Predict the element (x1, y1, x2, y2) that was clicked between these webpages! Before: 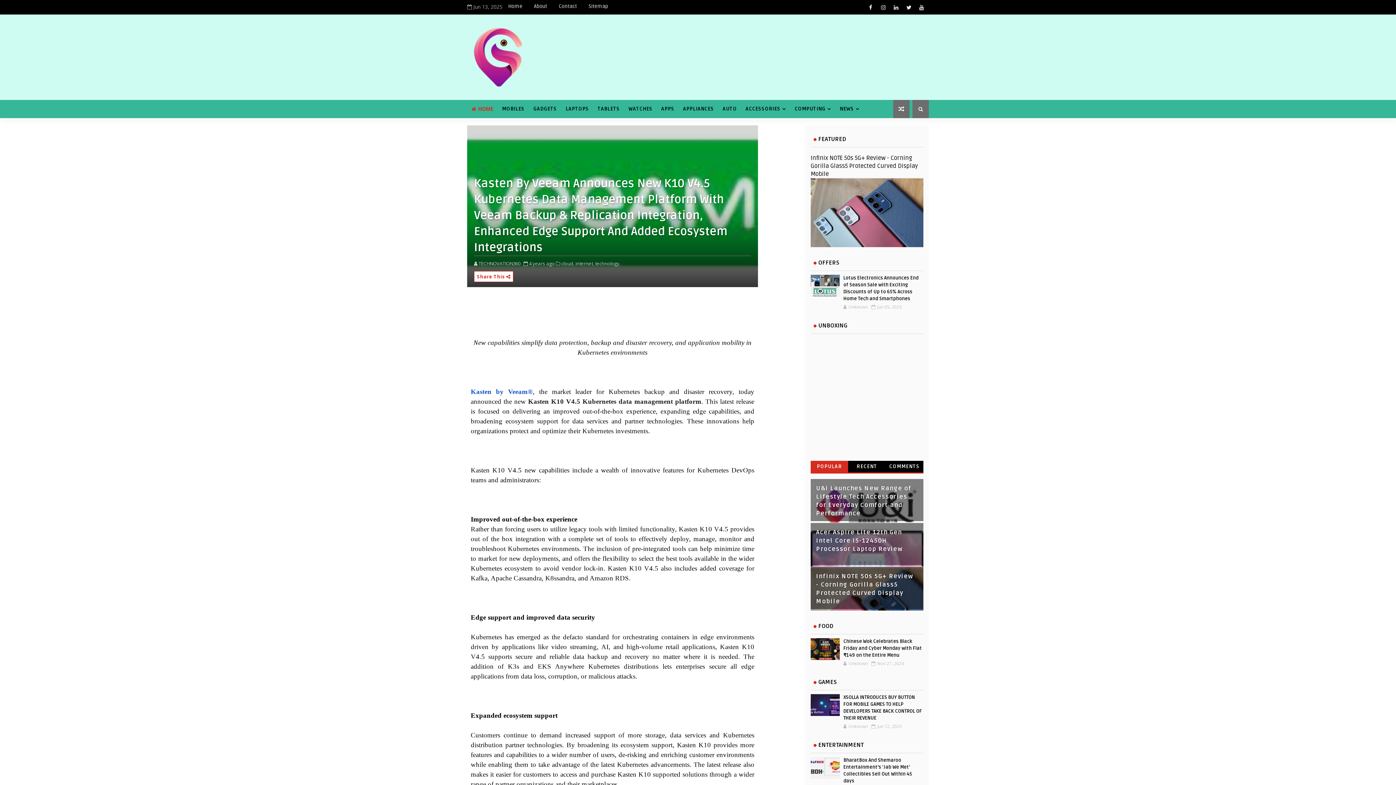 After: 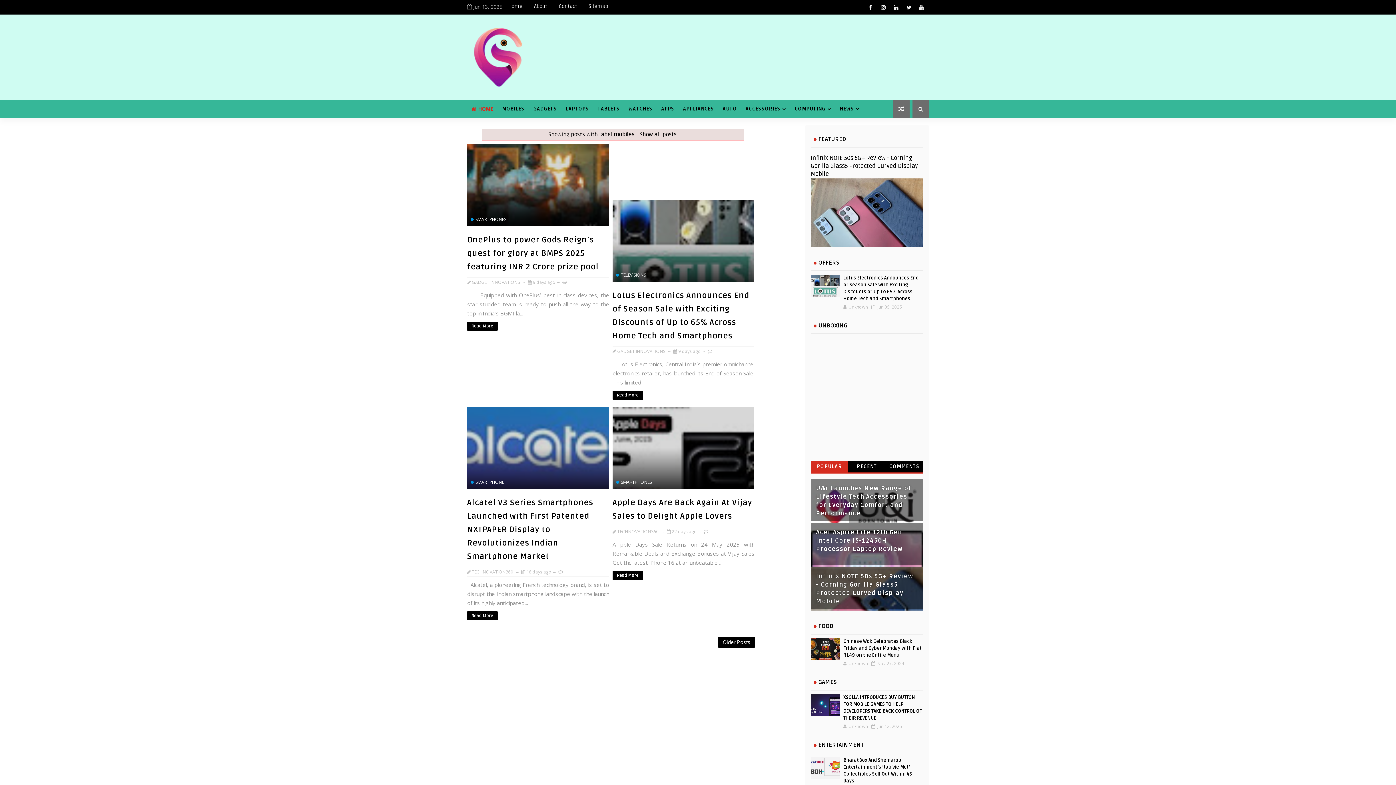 Action: label: MOBILES bbox: (497, 100, 529, 118)